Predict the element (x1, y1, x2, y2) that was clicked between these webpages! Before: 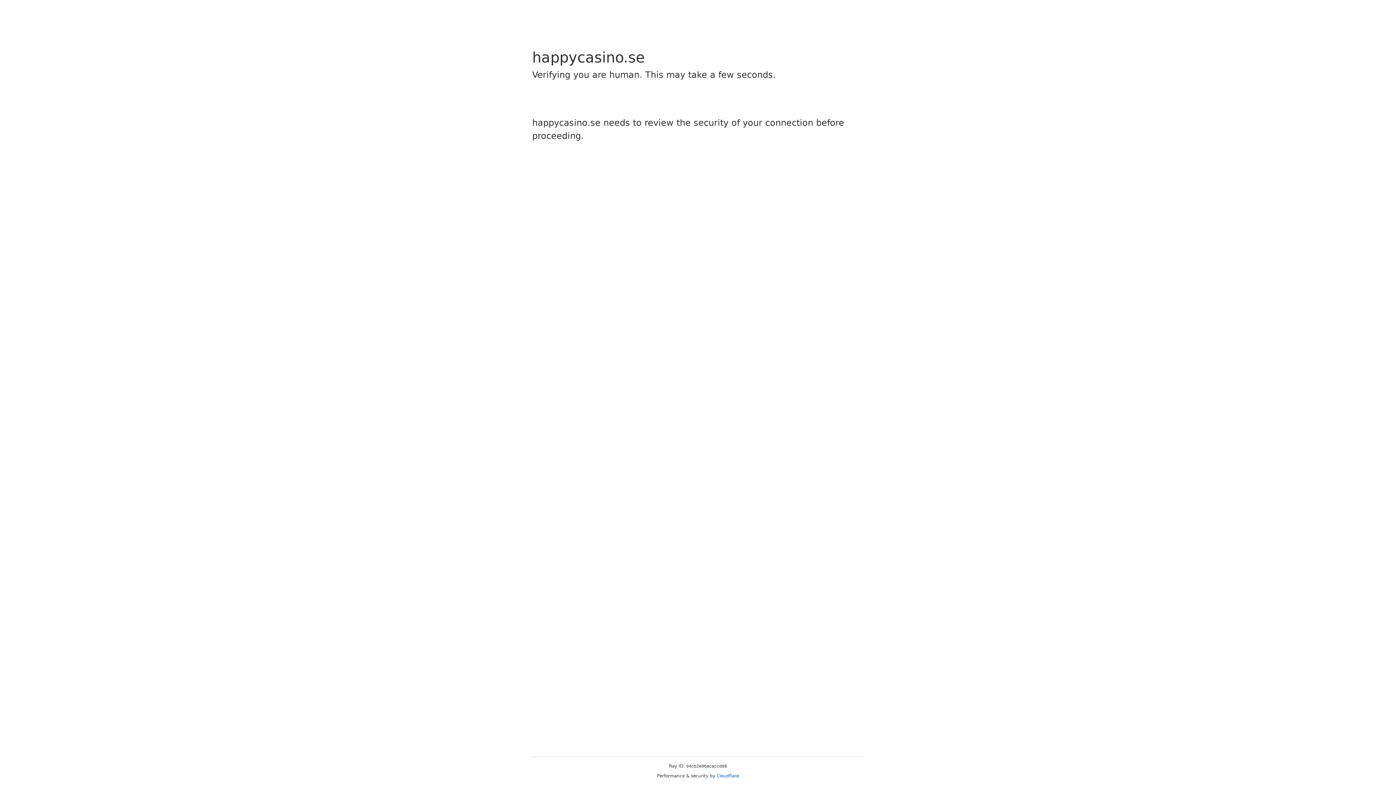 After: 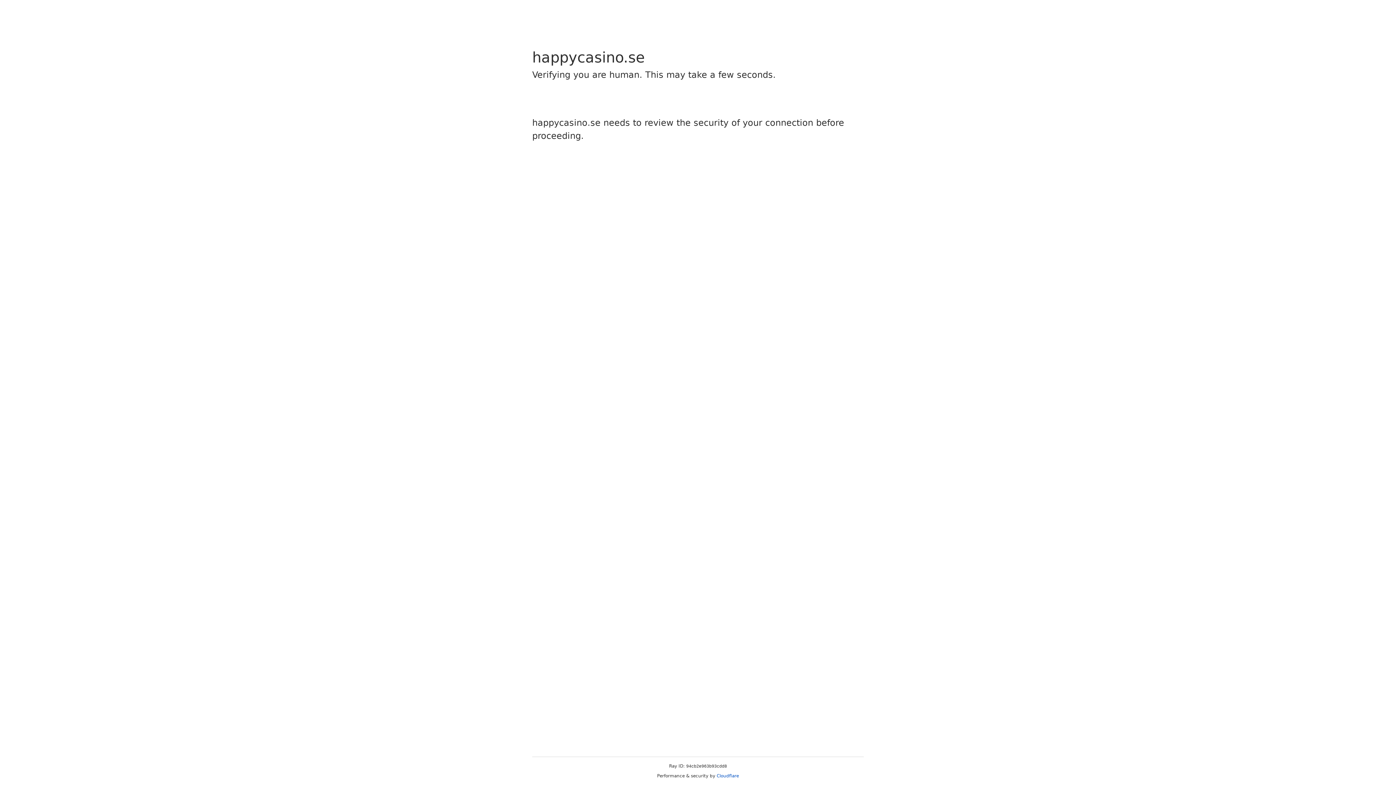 Action: bbox: (716, 773, 739, 778) label: Cloudflare